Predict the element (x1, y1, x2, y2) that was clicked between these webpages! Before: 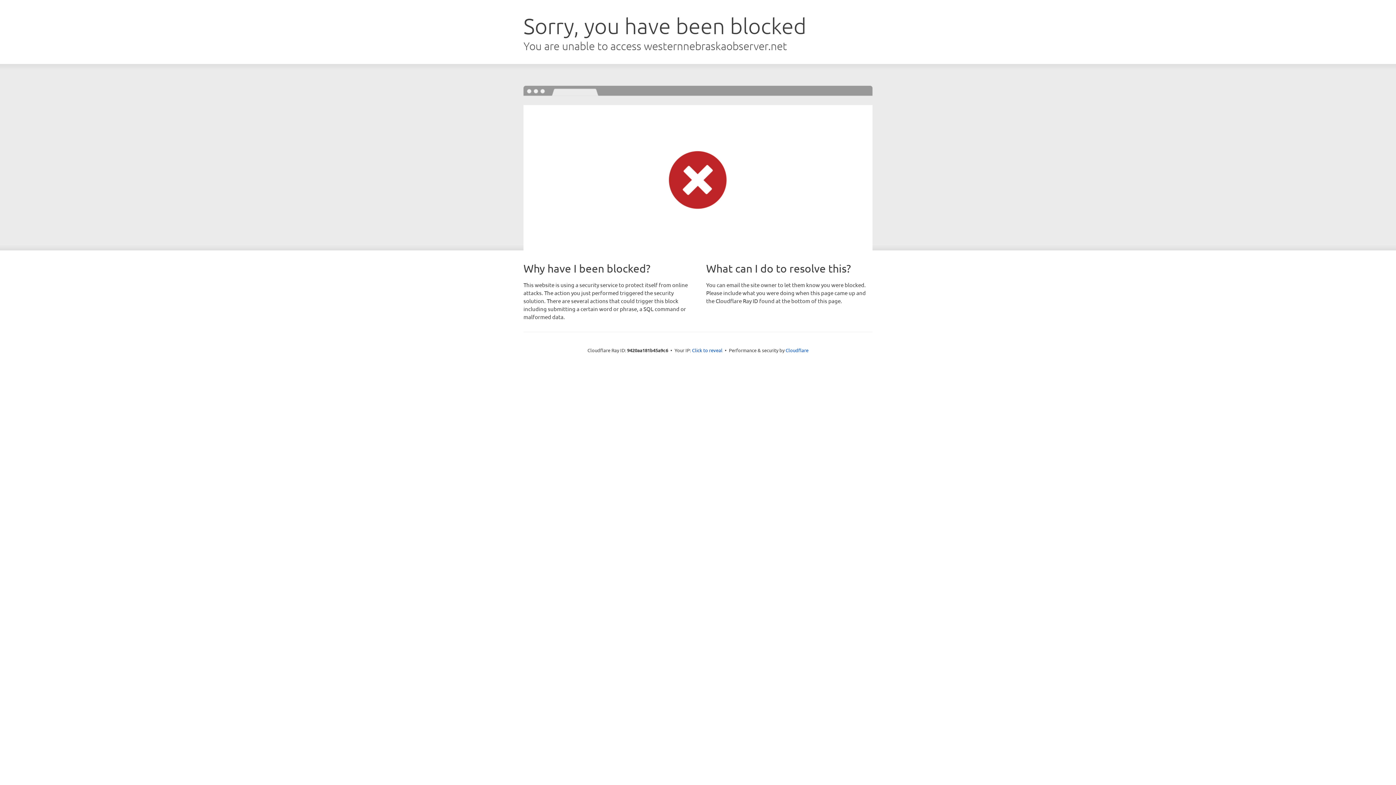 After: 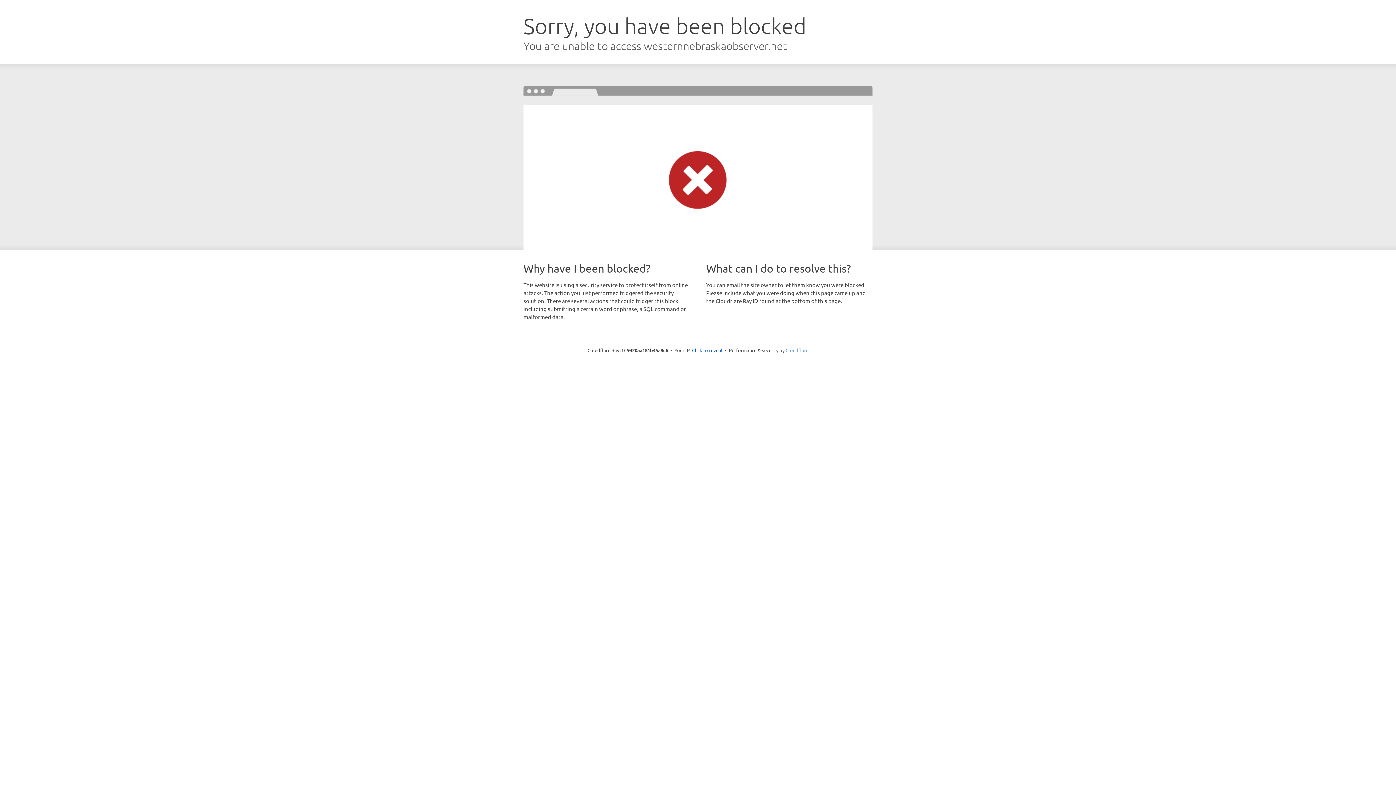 Action: bbox: (785, 347, 808, 353) label: Cloudflare